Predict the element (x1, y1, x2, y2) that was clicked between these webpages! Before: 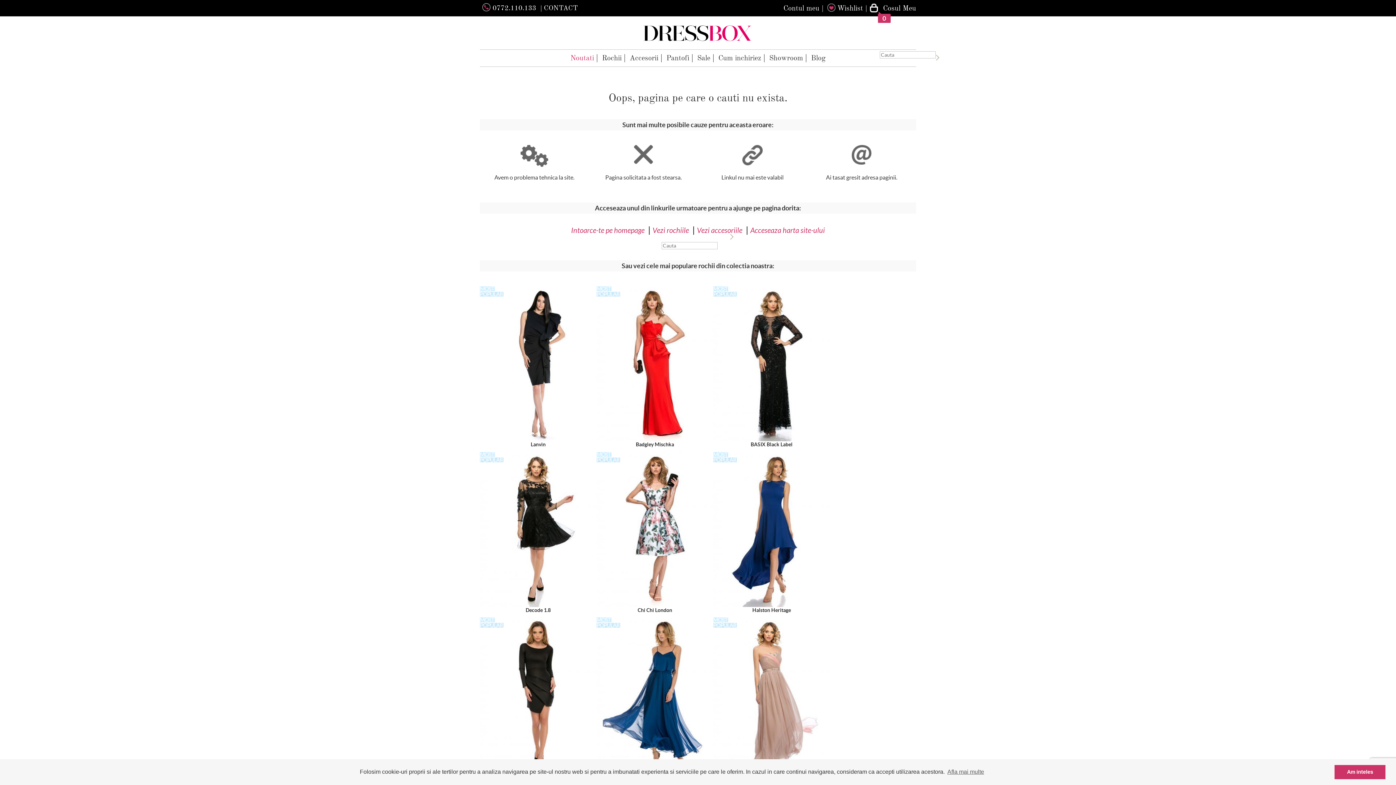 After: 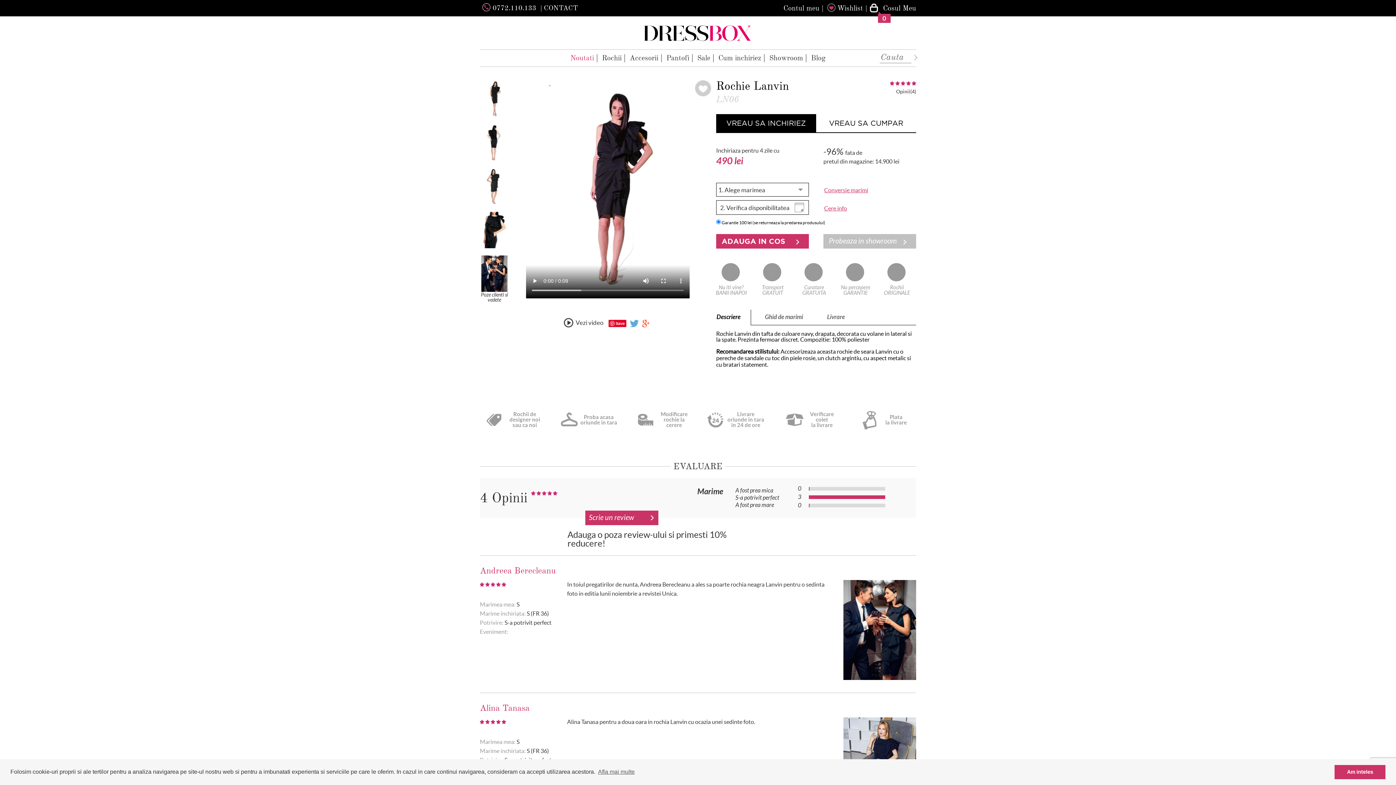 Action: bbox: (480, 437, 596, 442)